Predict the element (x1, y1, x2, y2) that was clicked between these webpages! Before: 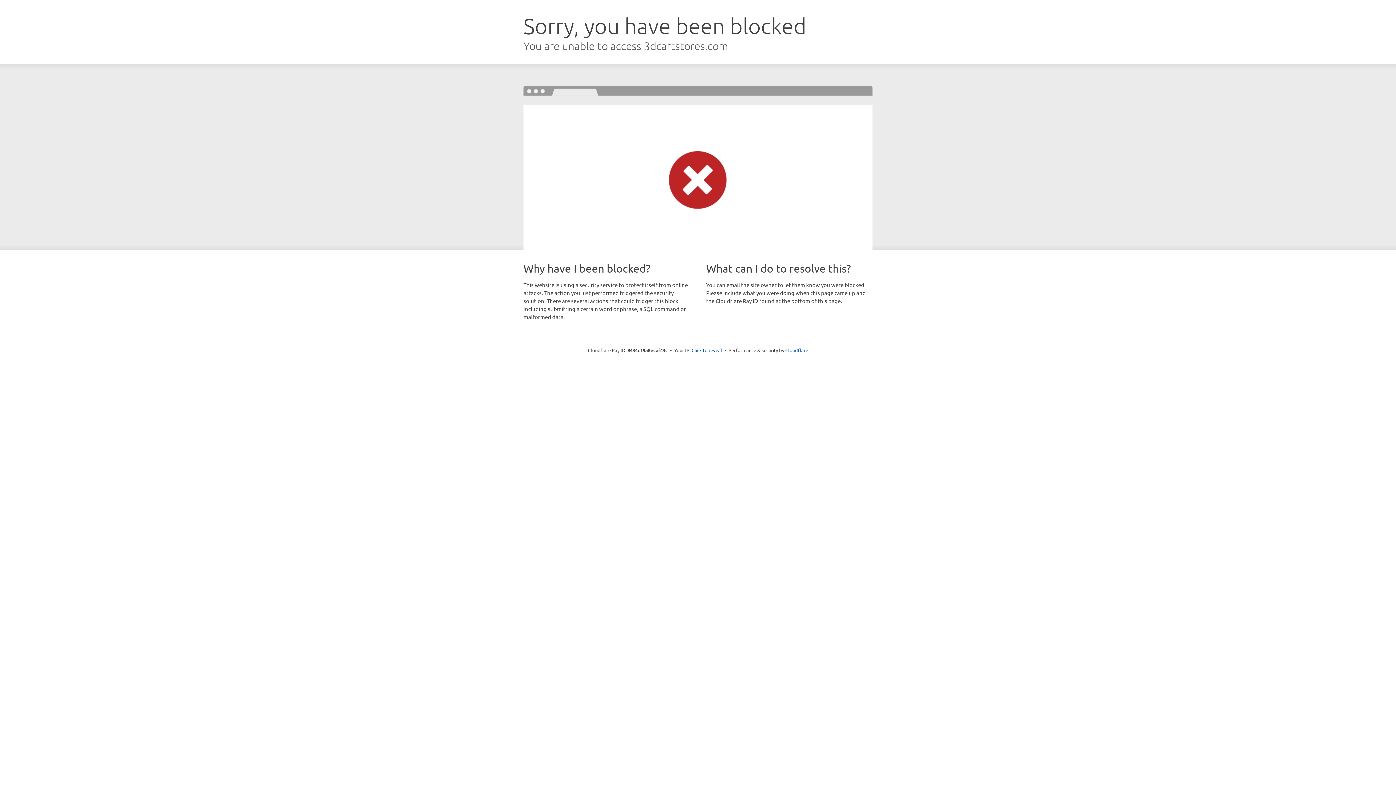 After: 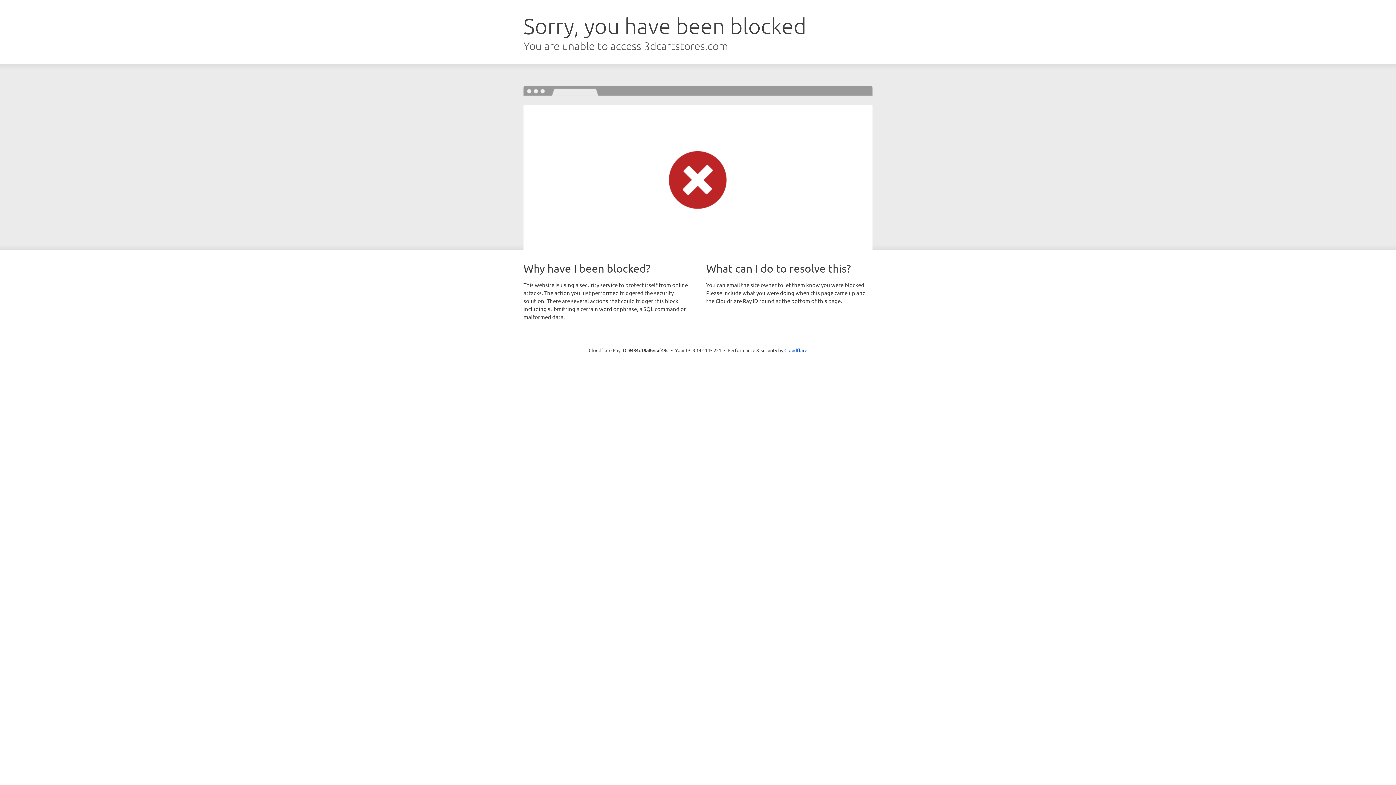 Action: bbox: (691, 346, 722, 353) label: Click to reveal